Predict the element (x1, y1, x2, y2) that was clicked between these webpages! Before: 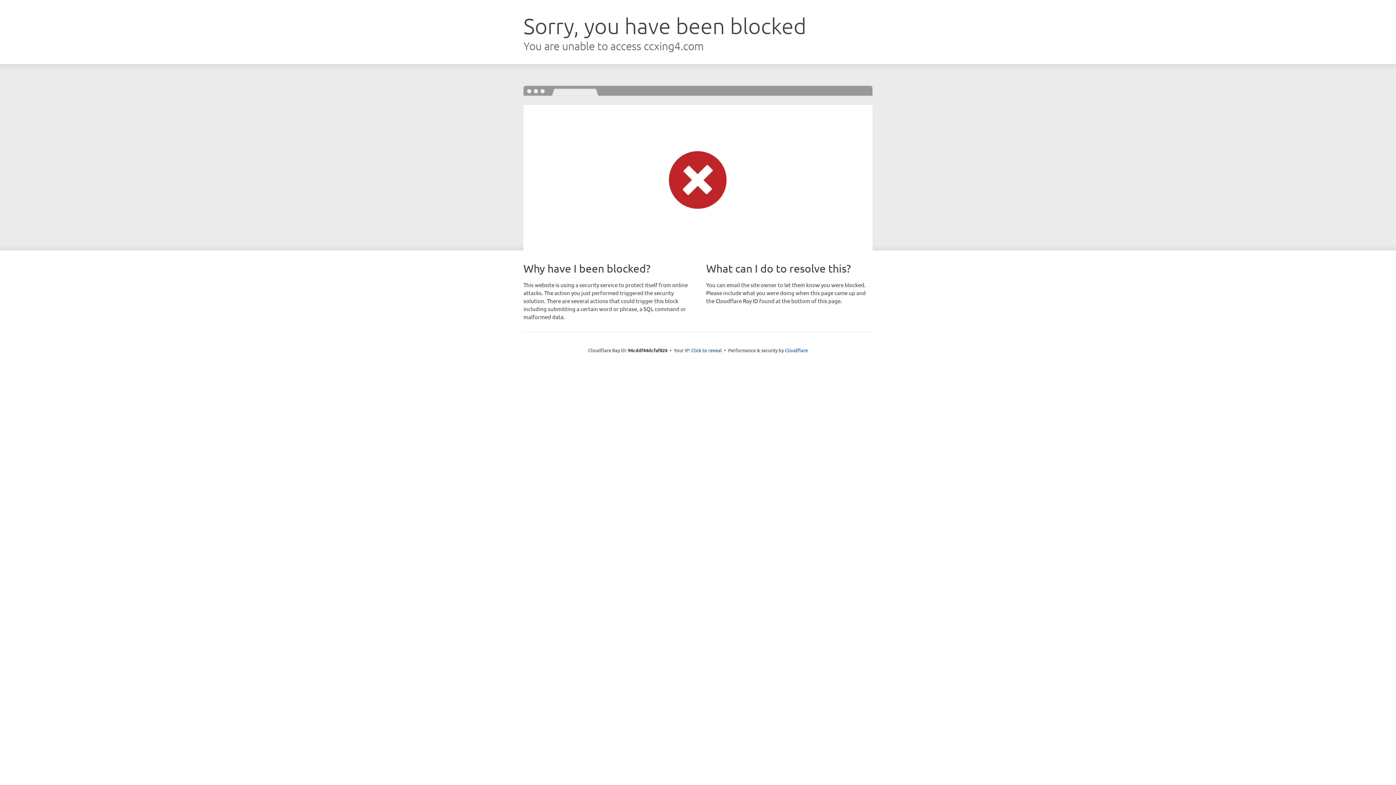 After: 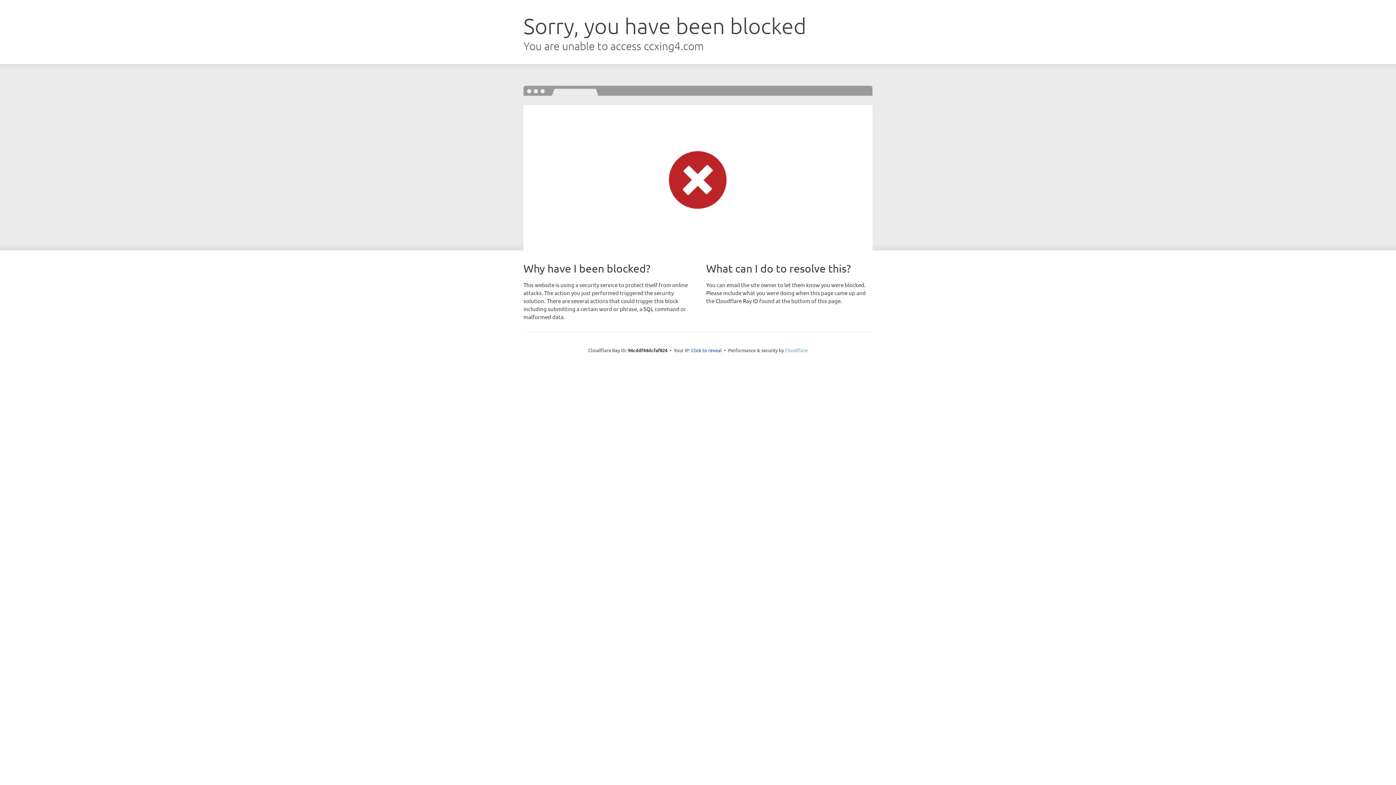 Action: label: Cloudflare bbox: (785, 347, 808, 353)